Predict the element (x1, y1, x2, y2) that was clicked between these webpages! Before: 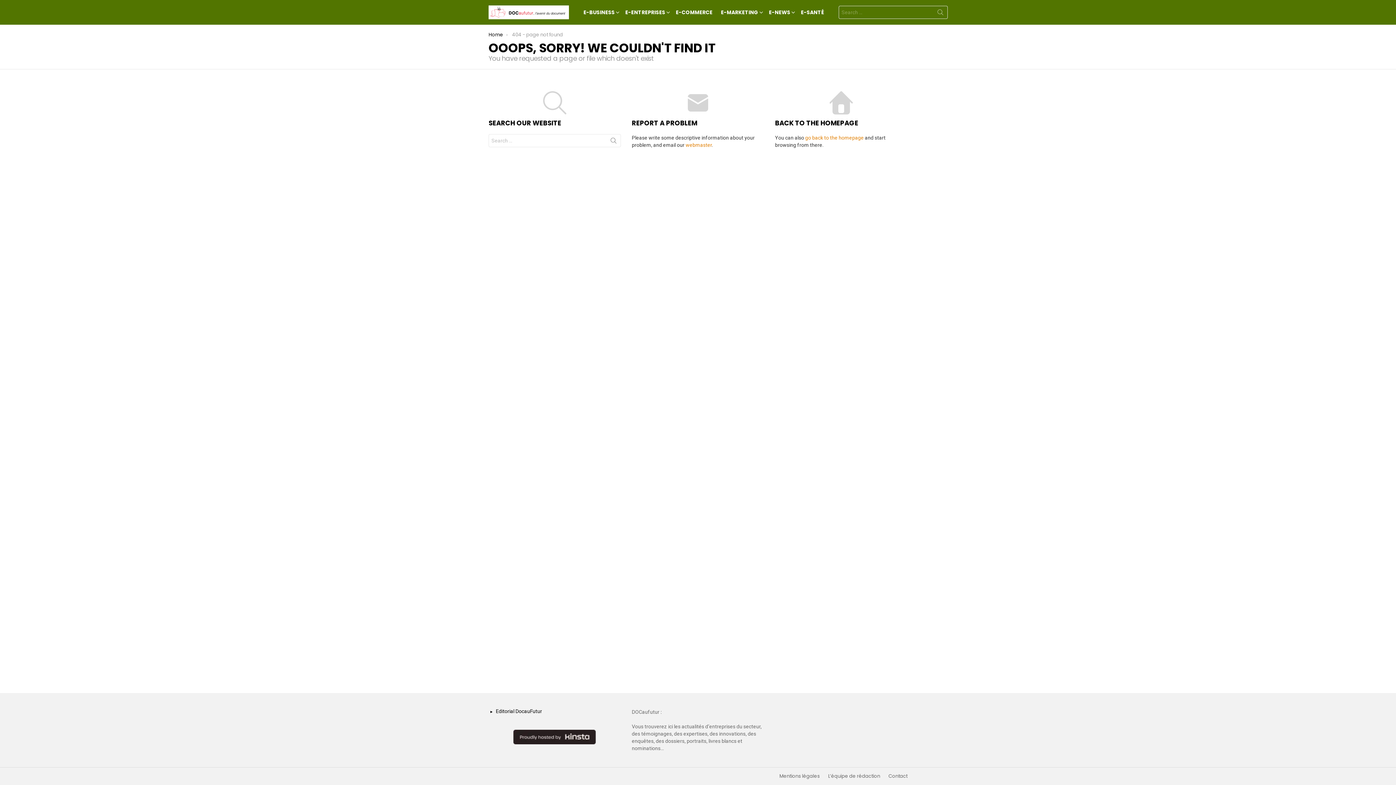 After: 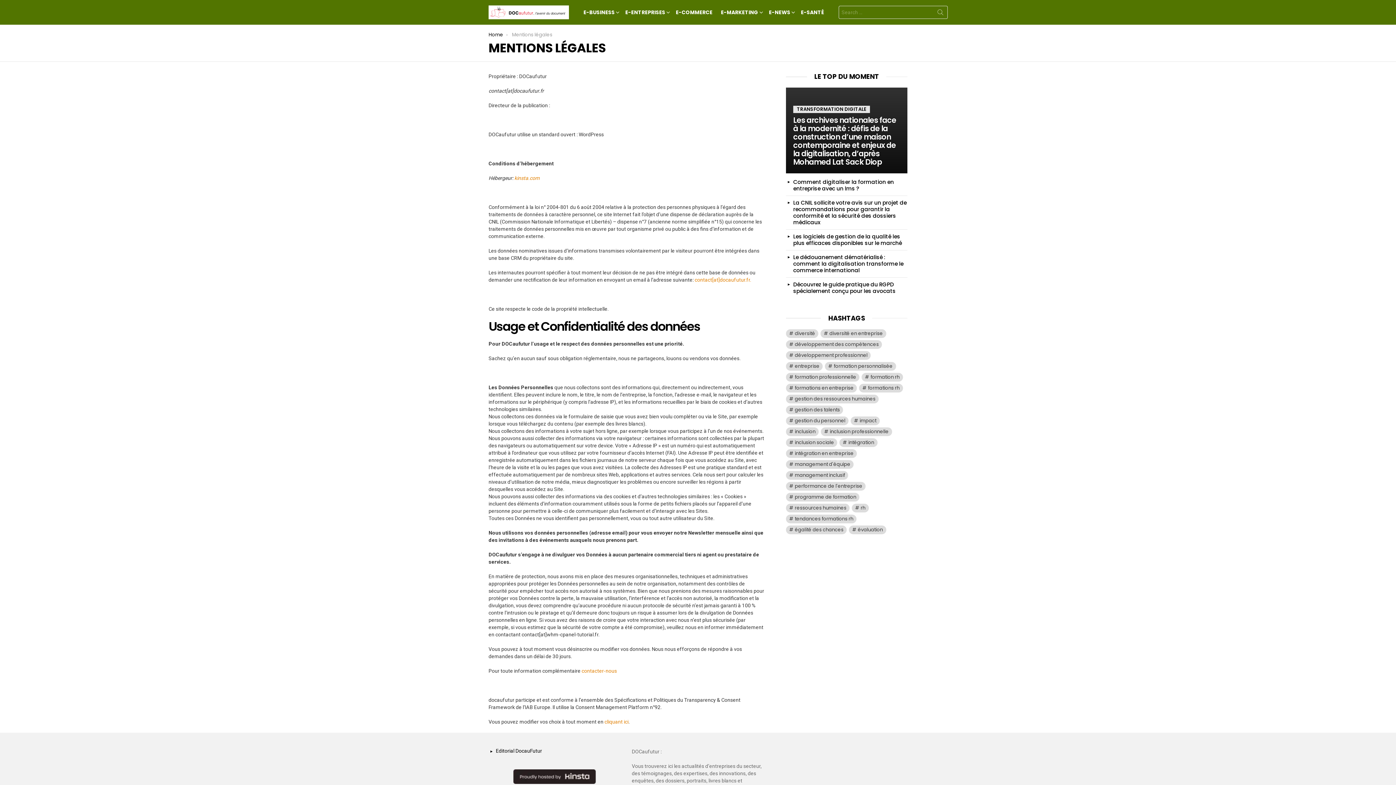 Action: bbox: (776, 773, 823, 779) label: Mentions légales